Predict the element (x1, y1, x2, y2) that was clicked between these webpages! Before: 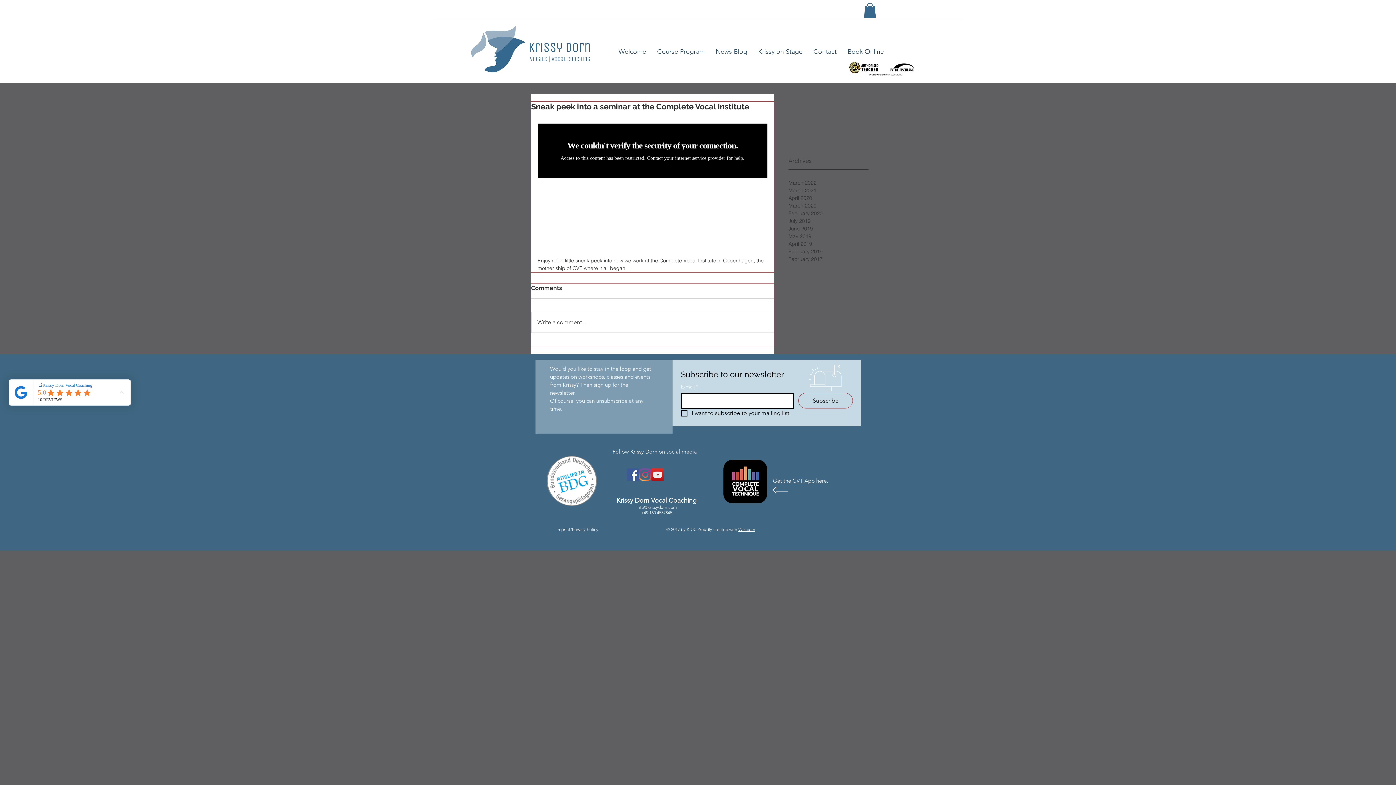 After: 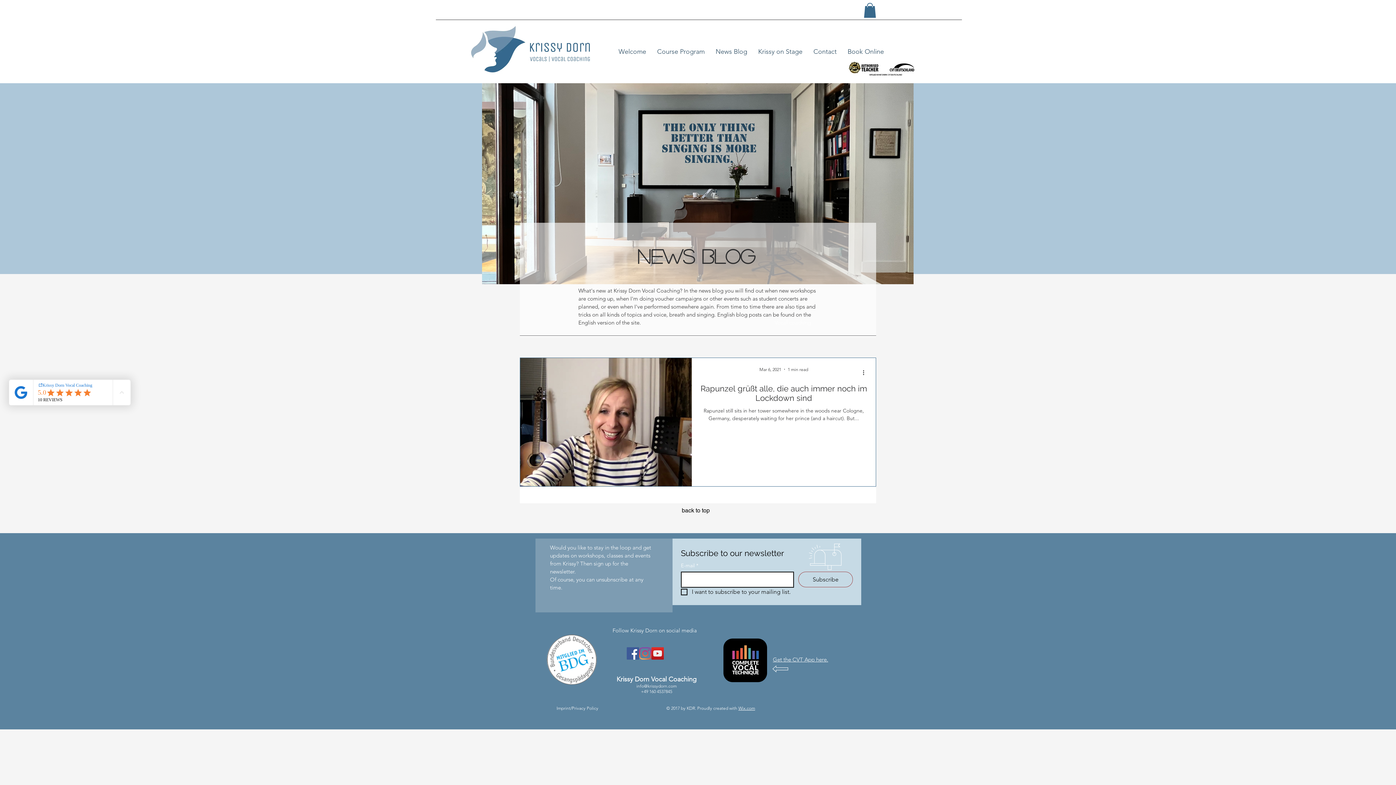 Action: label: March 2021 bbox: (788, 186, 868, 194)